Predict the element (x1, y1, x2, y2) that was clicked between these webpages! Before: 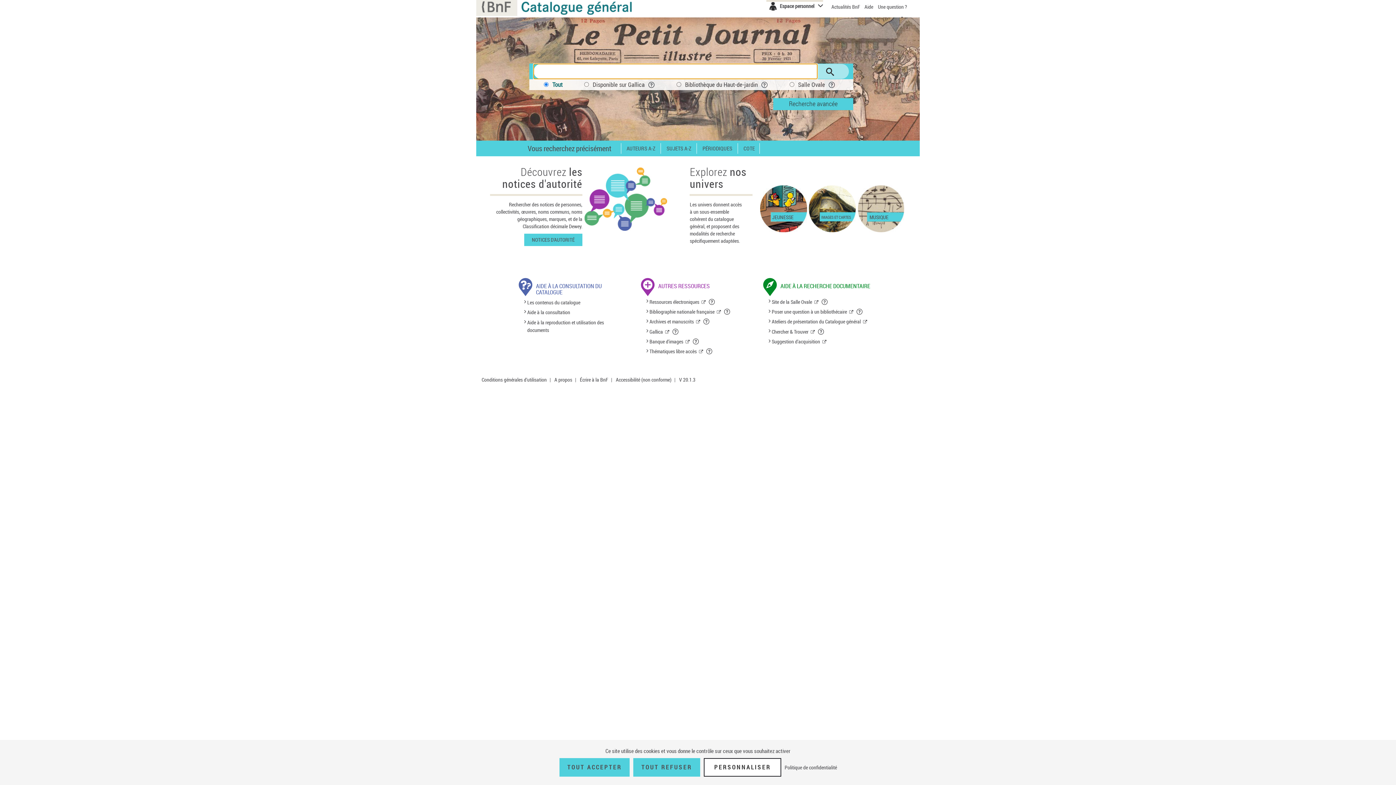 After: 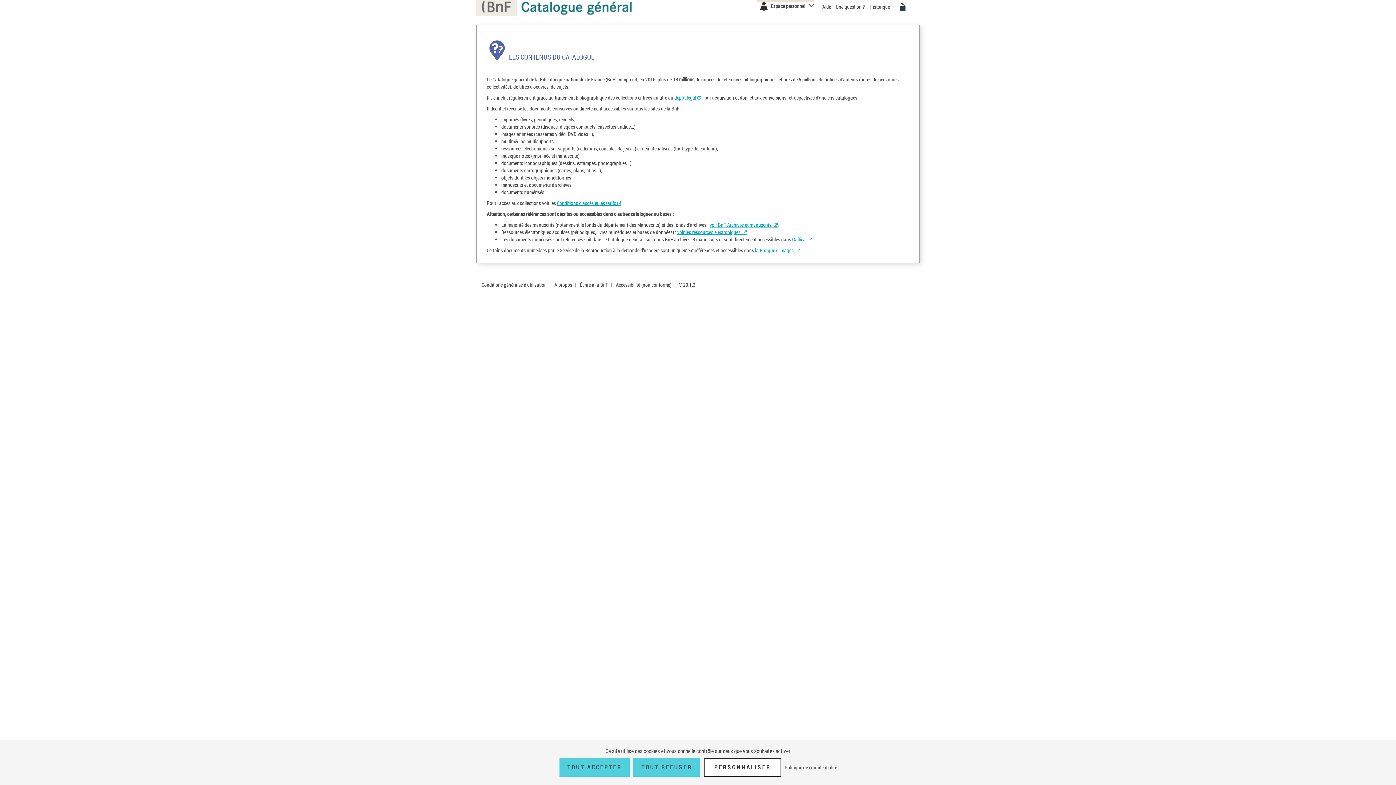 Action: label: Les contenus du catalogue bbox: (527, 299, 580, 305)